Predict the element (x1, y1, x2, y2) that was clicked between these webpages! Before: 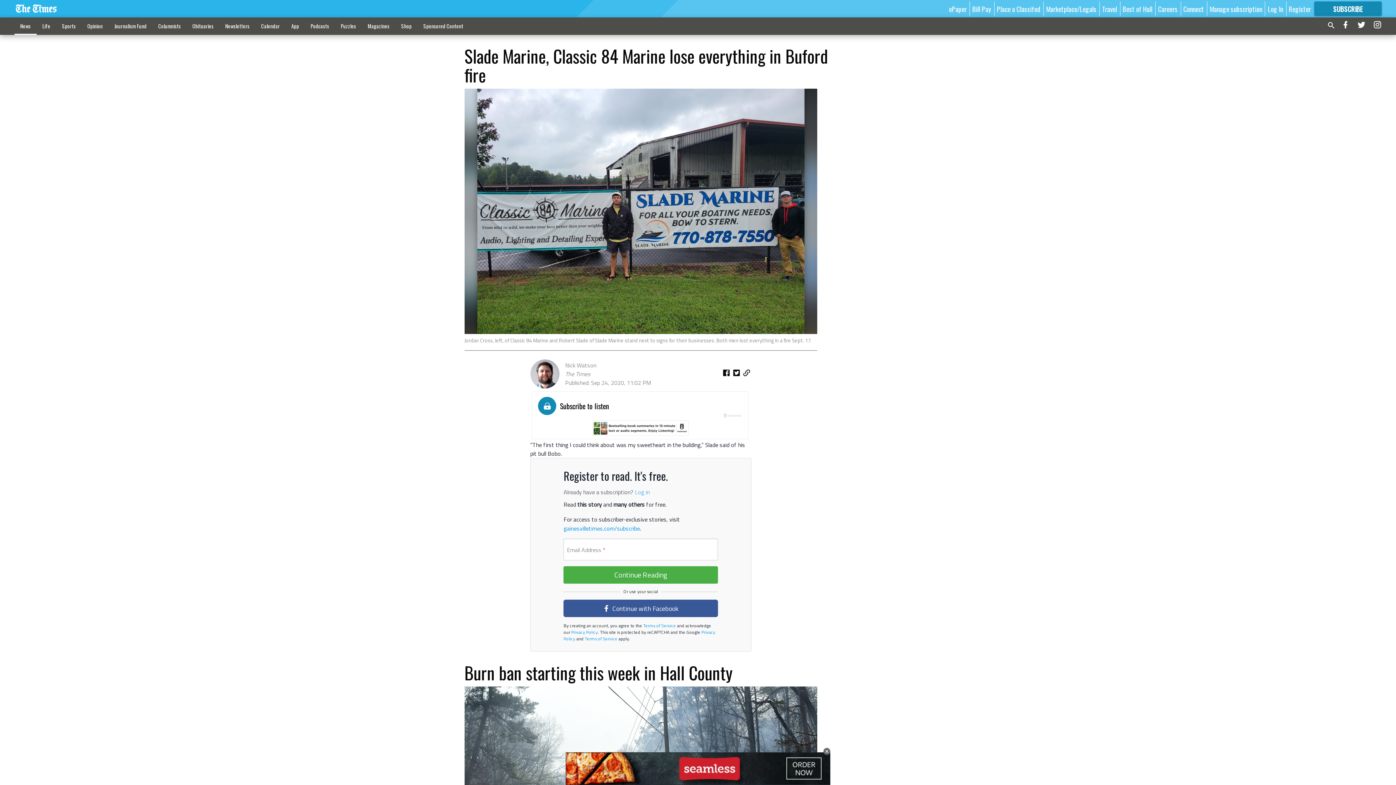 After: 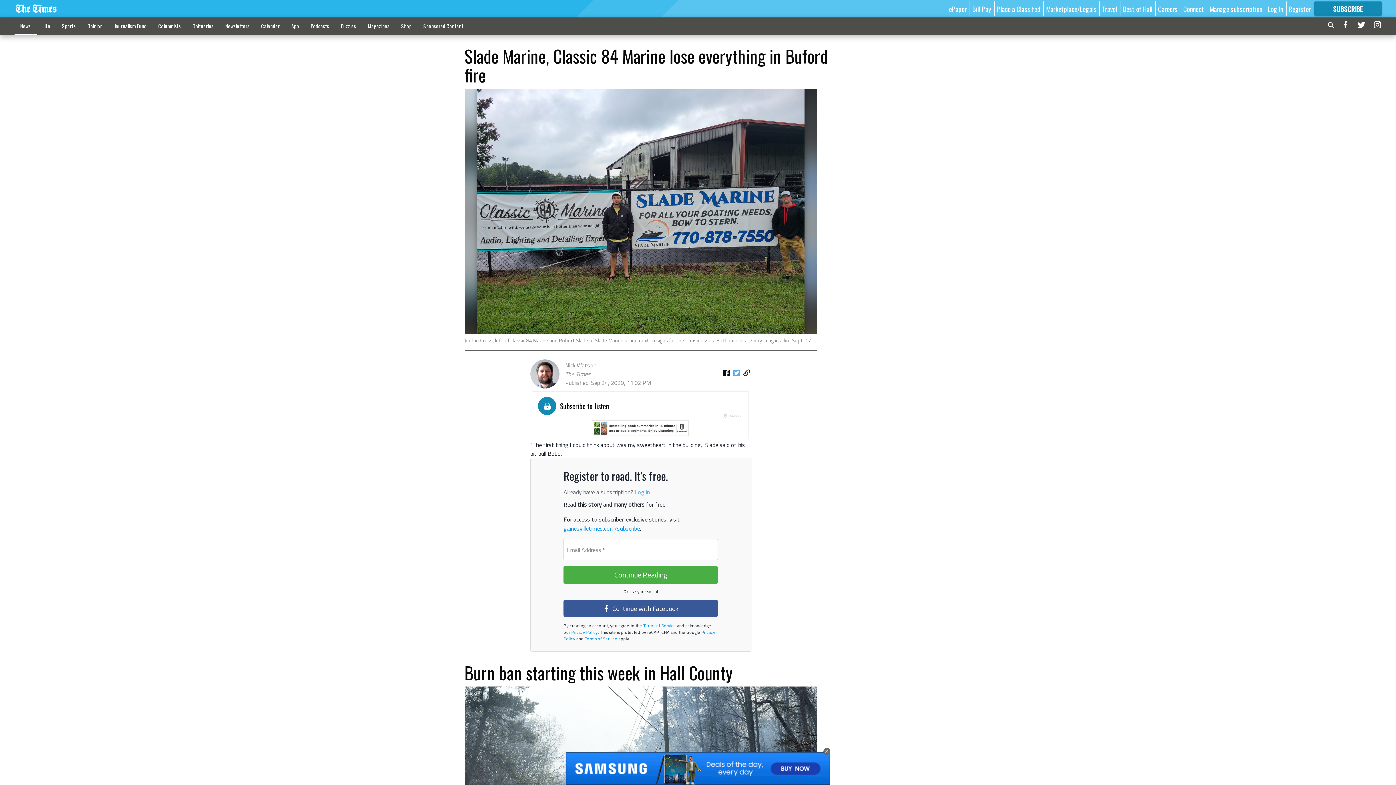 Action: bbox: (731, 367, 741, 380)